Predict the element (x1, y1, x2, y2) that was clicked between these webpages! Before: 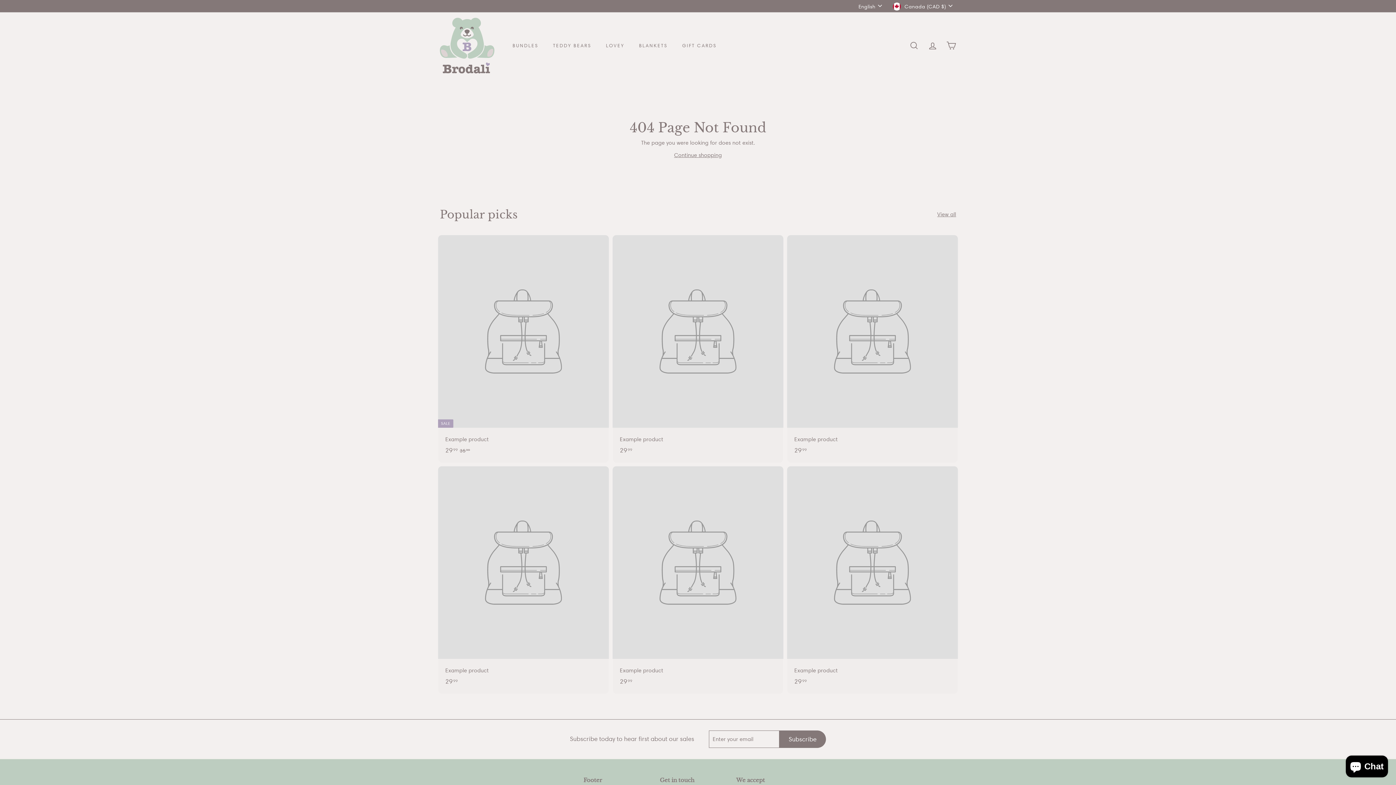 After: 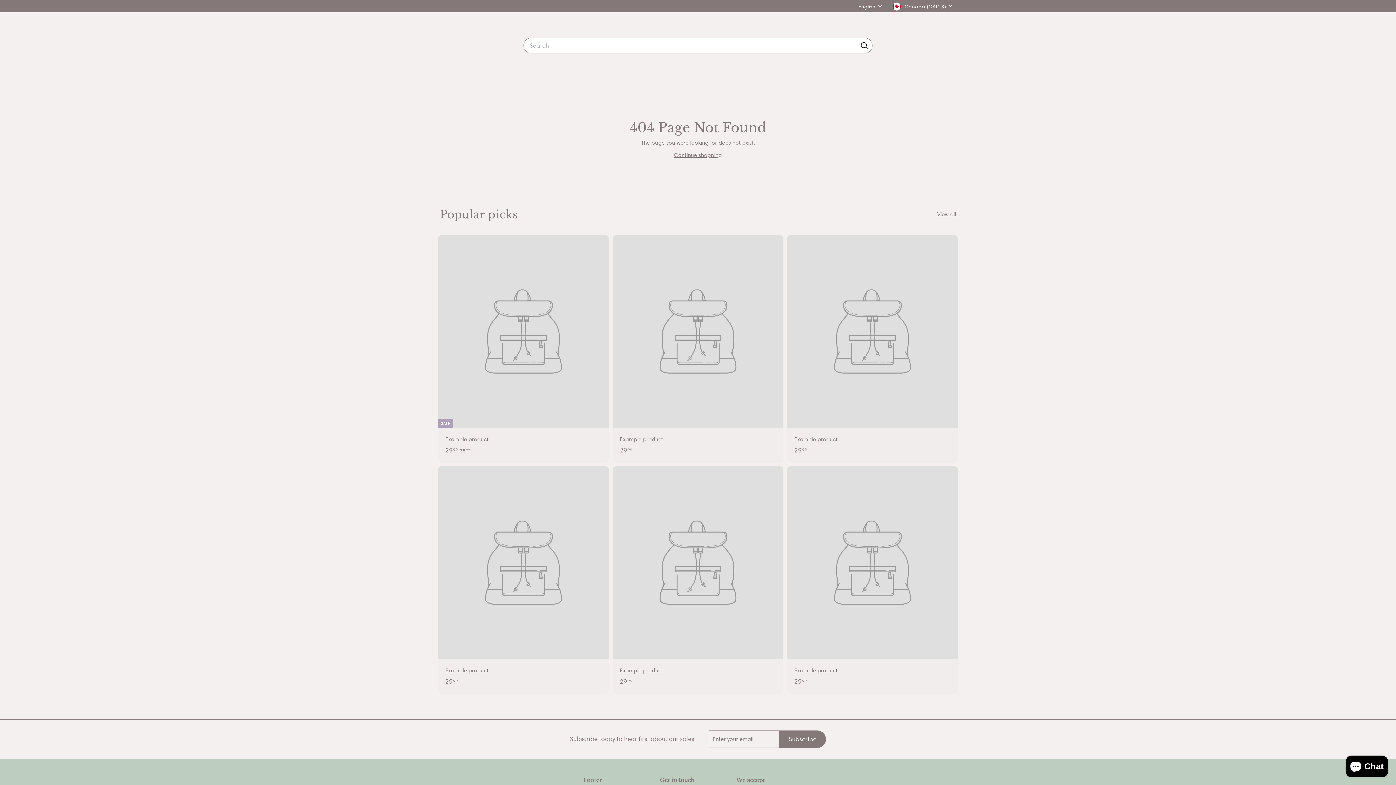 Action: bbox: (905, 34, 923, 56) label: SEARCH